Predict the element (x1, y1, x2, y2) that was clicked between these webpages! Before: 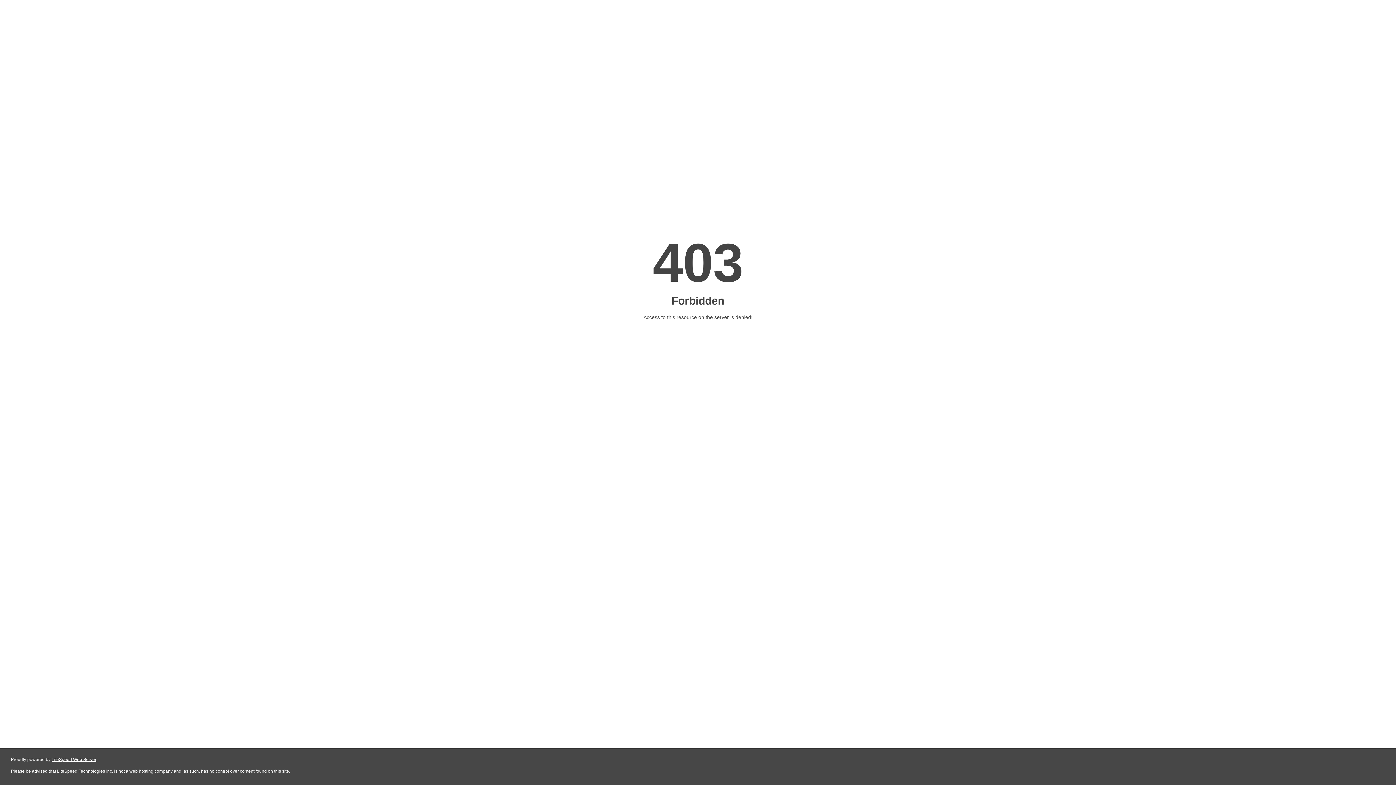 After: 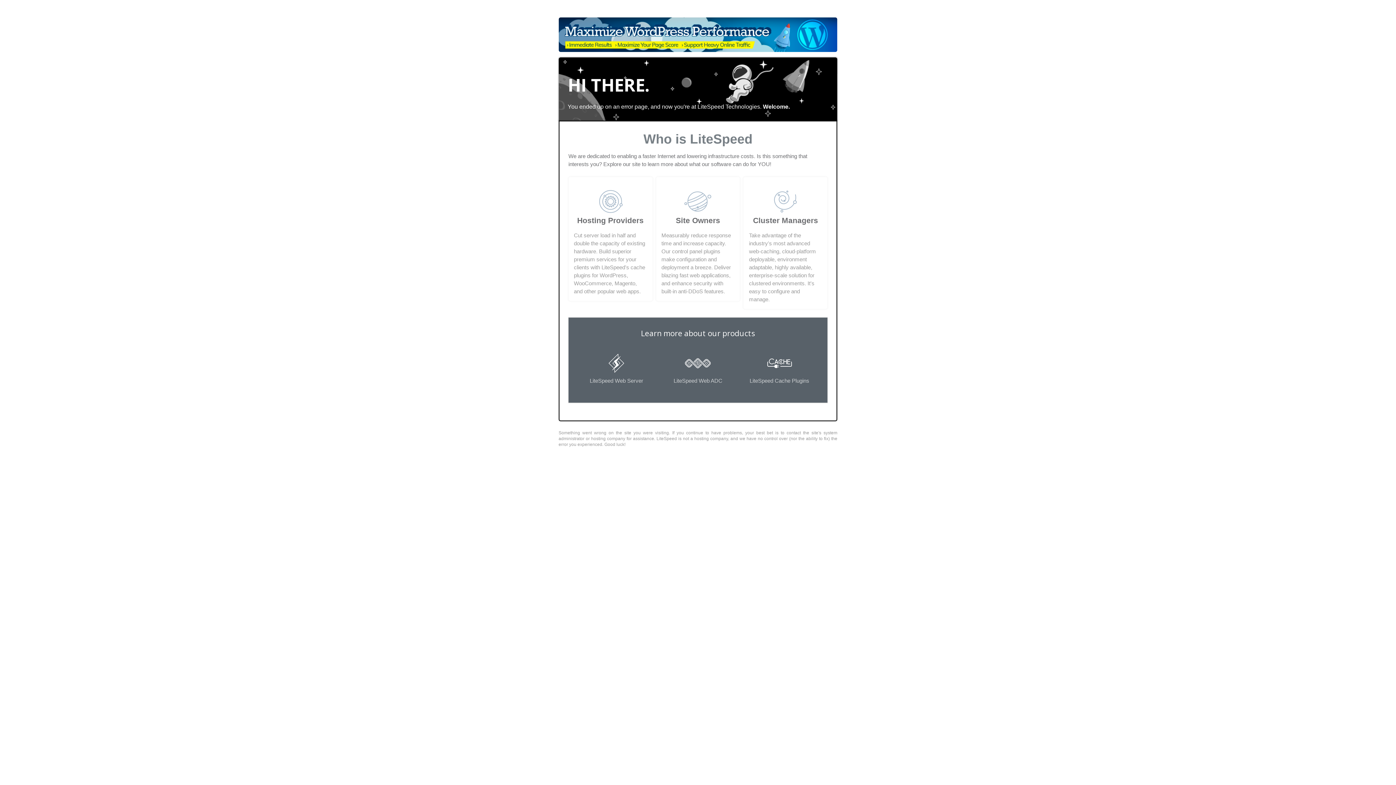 Action: bbox: (51, 757, 96, 762) label: LiteSpeed Web Server